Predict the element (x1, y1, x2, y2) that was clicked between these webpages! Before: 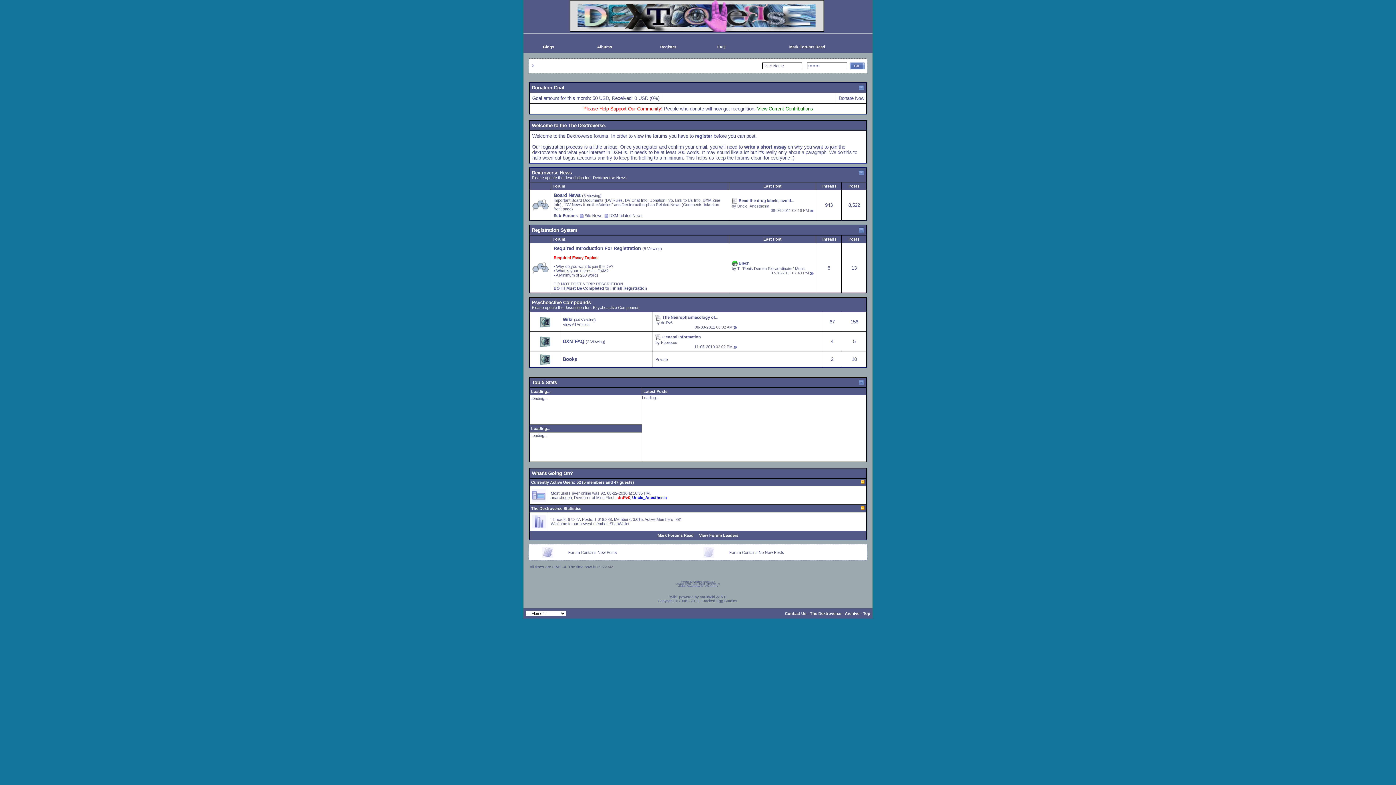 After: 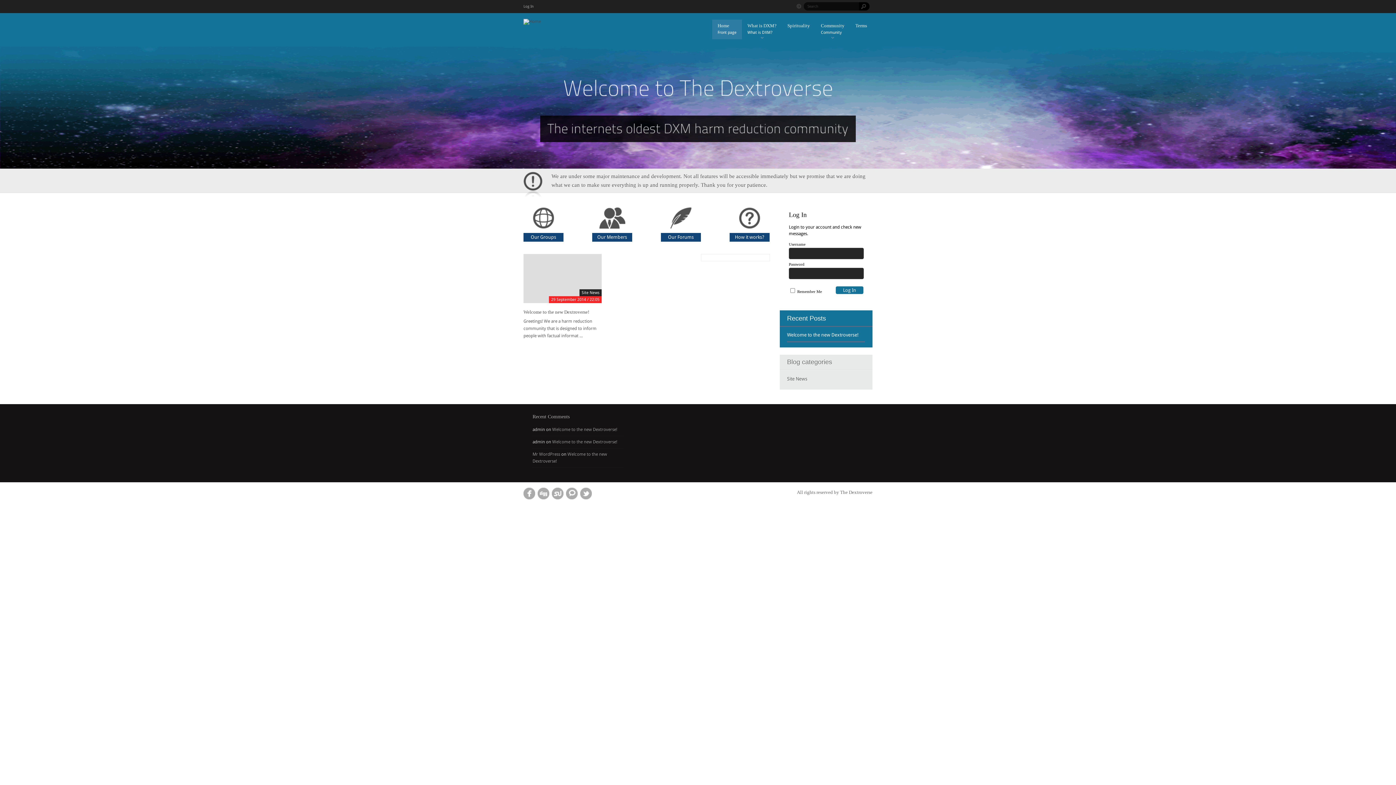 Action: bbox: (785, 611, 806, 616) label: Contact Us